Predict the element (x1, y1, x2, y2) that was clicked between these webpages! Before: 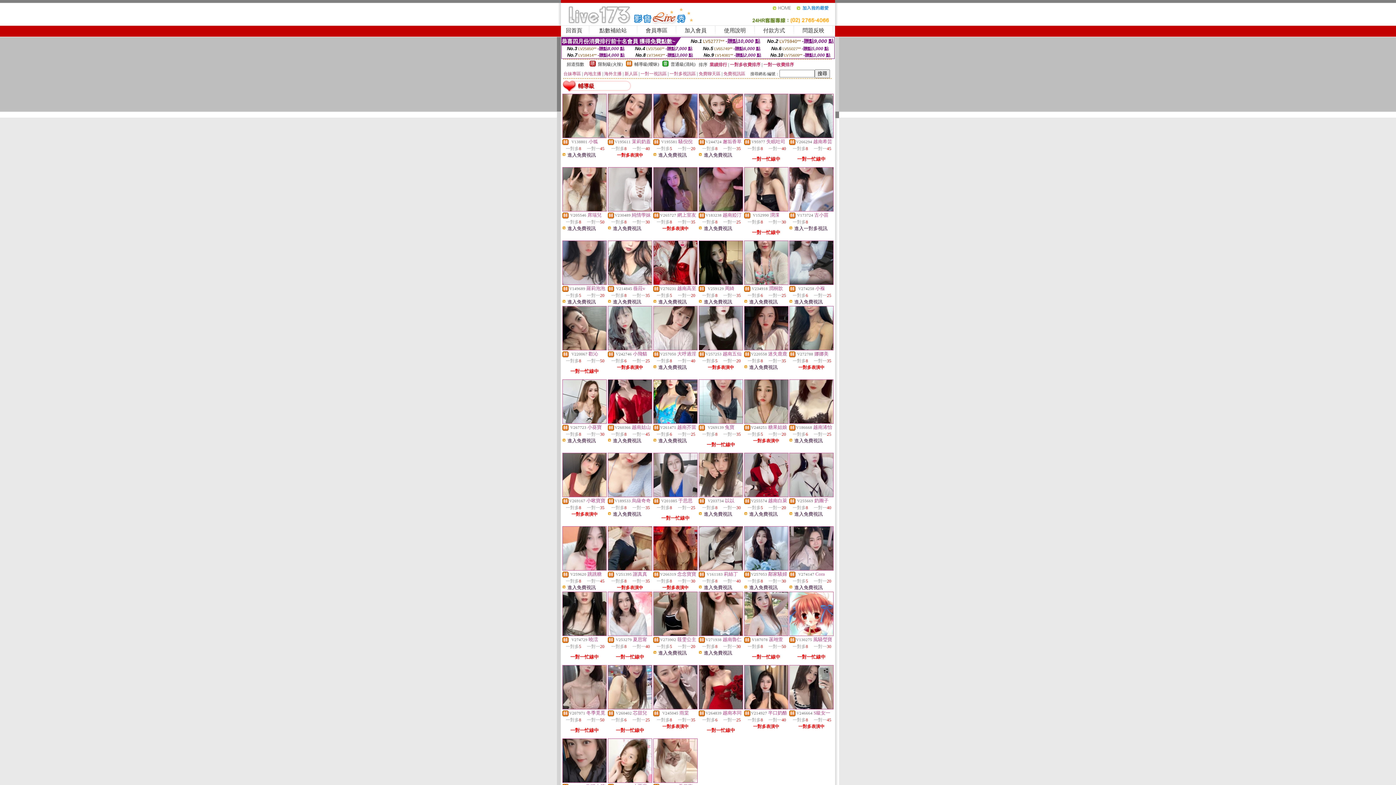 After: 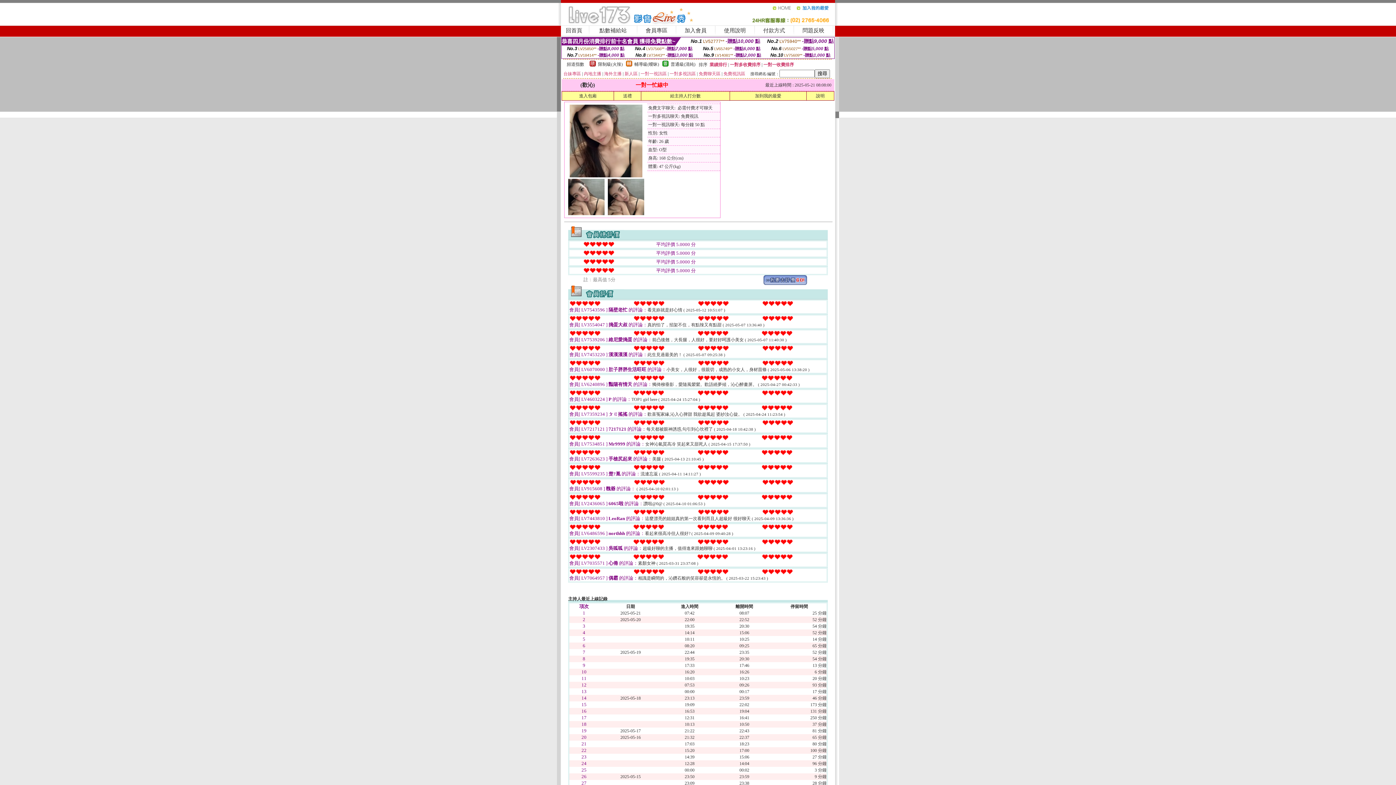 Action: bbox: (562, 346, 606, 351)